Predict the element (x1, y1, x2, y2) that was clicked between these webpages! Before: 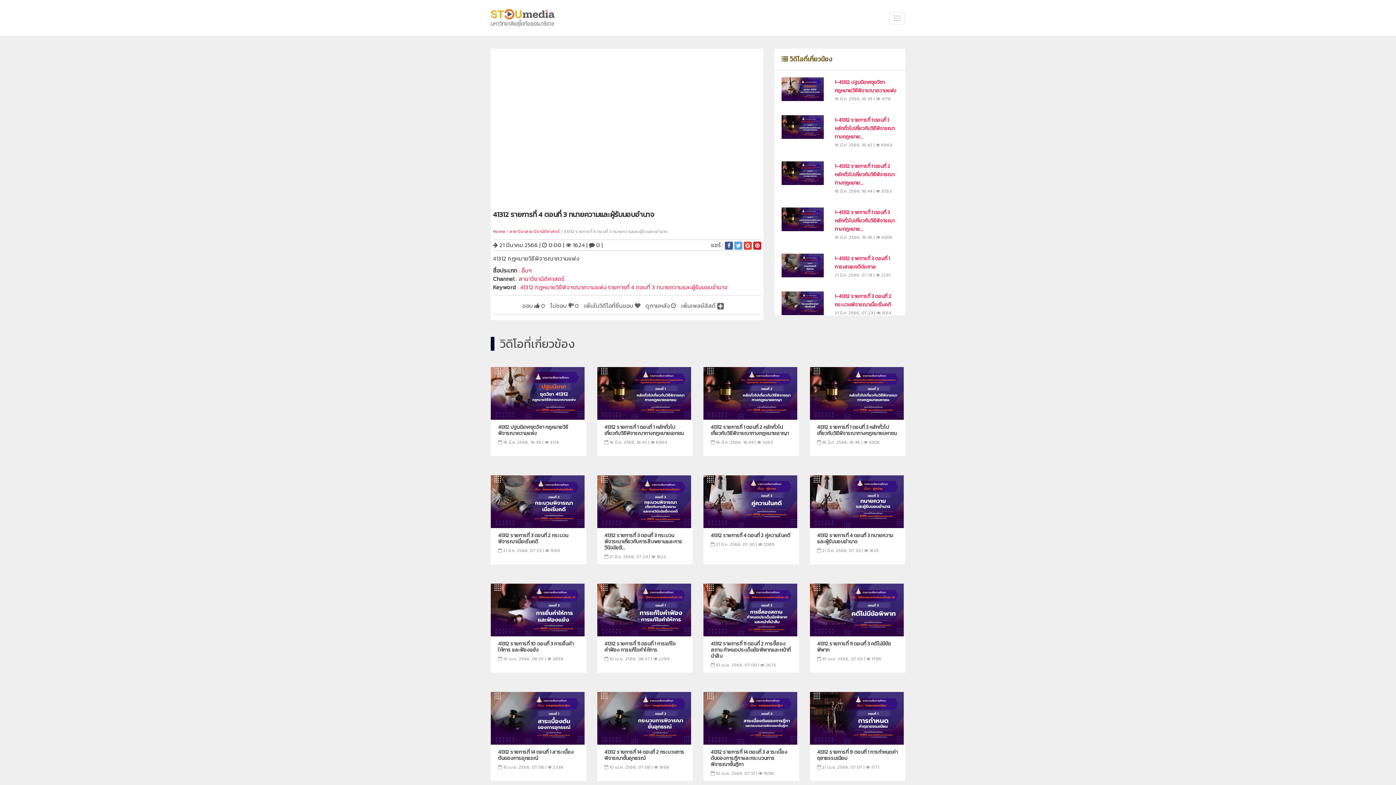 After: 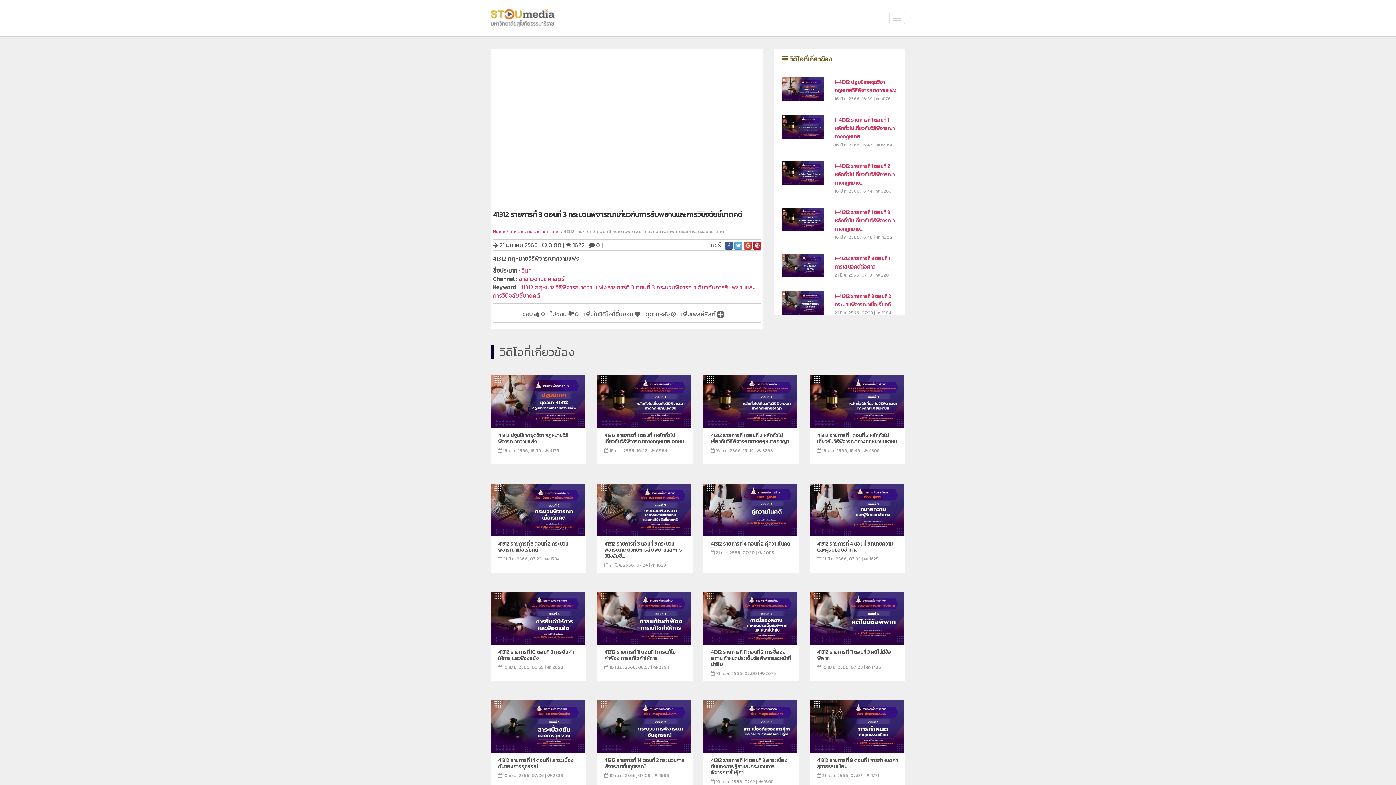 Action: label: 41312 รายการที่ 3 ตอนที่ 3 กระบวนพิจารณาเกี่ยวกับการสืบพยานและการวินิจฉัยชี...

 21 มี.ค. 2566, 07:24 |  1622 bbox: (597, 475, 692, 564)